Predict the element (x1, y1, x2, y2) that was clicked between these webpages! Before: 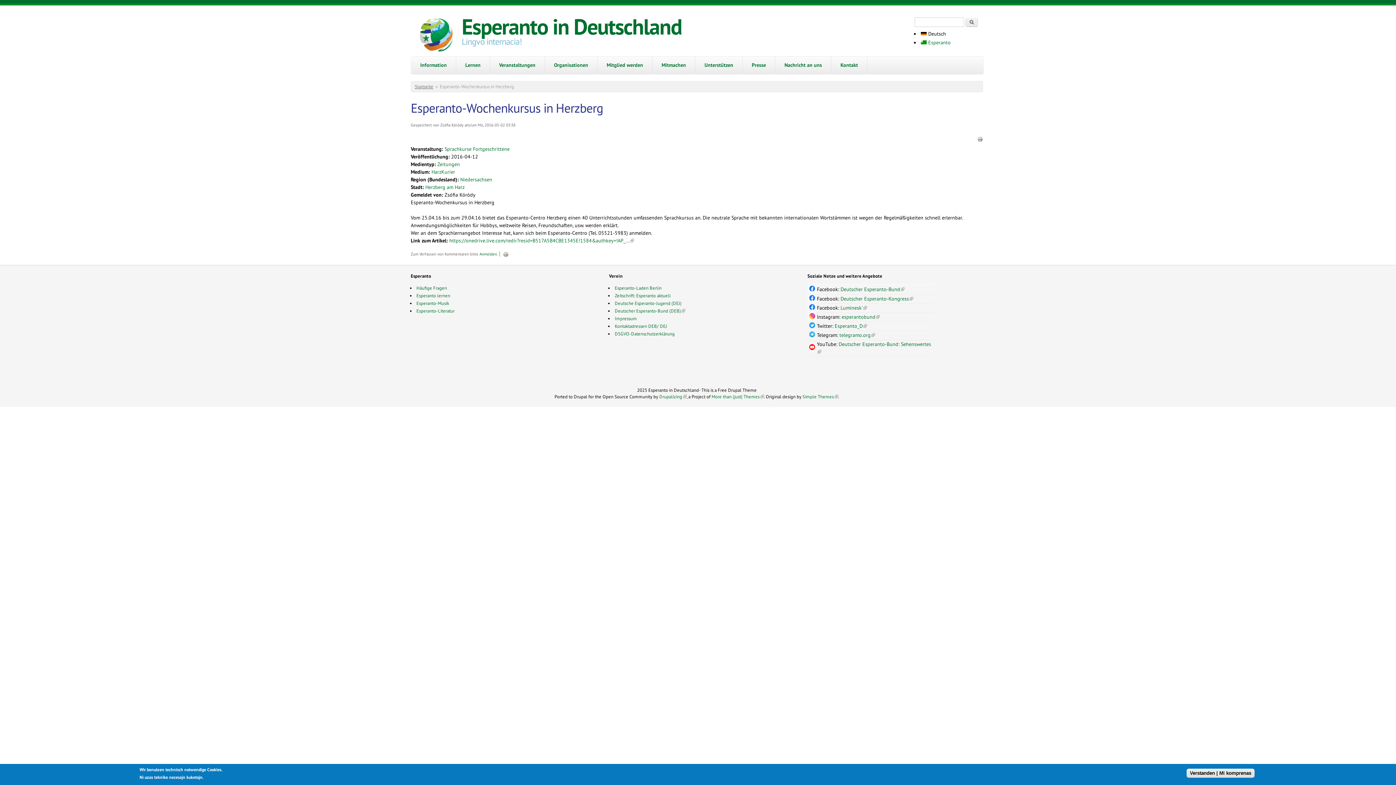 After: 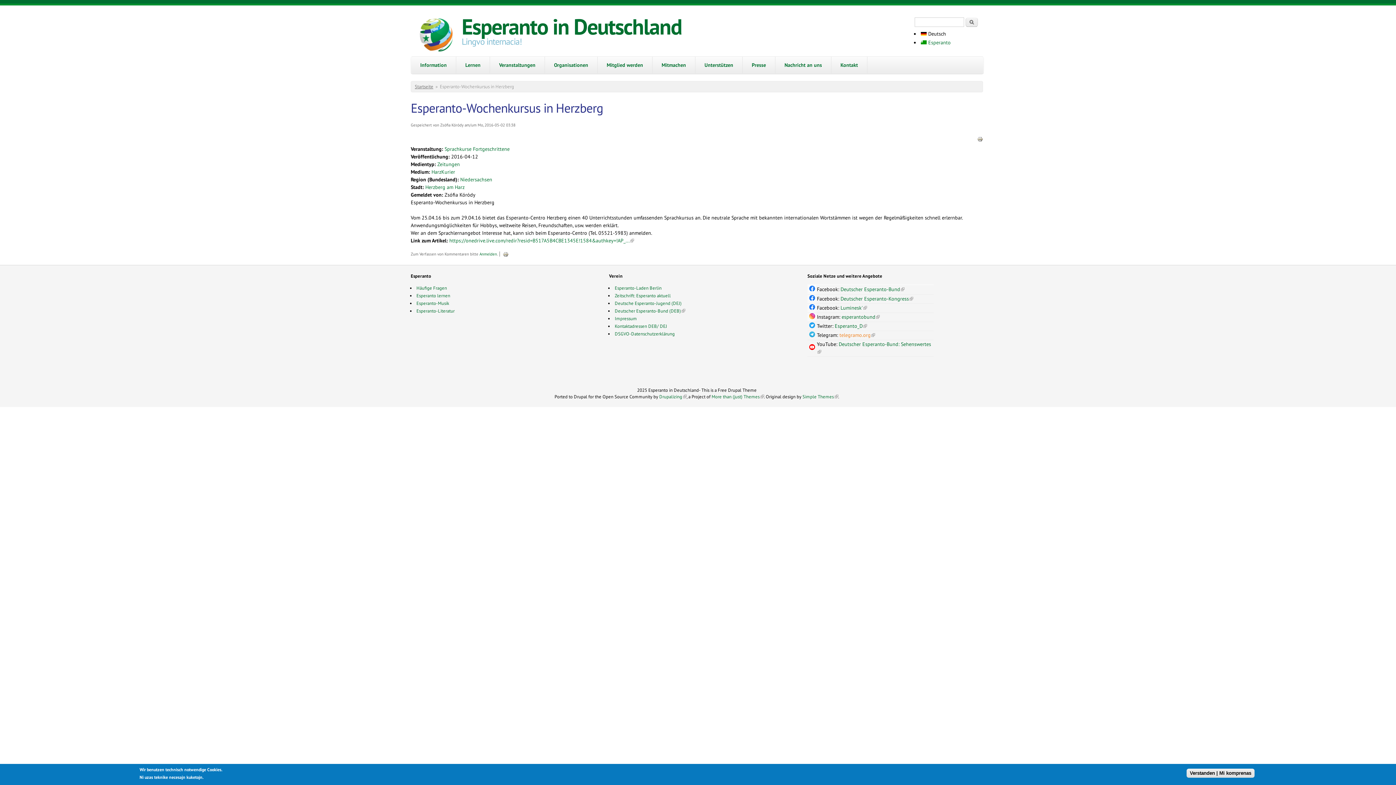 Action: label: telegramo.org
(link is external) bbox: (839, 331, 875, 338)